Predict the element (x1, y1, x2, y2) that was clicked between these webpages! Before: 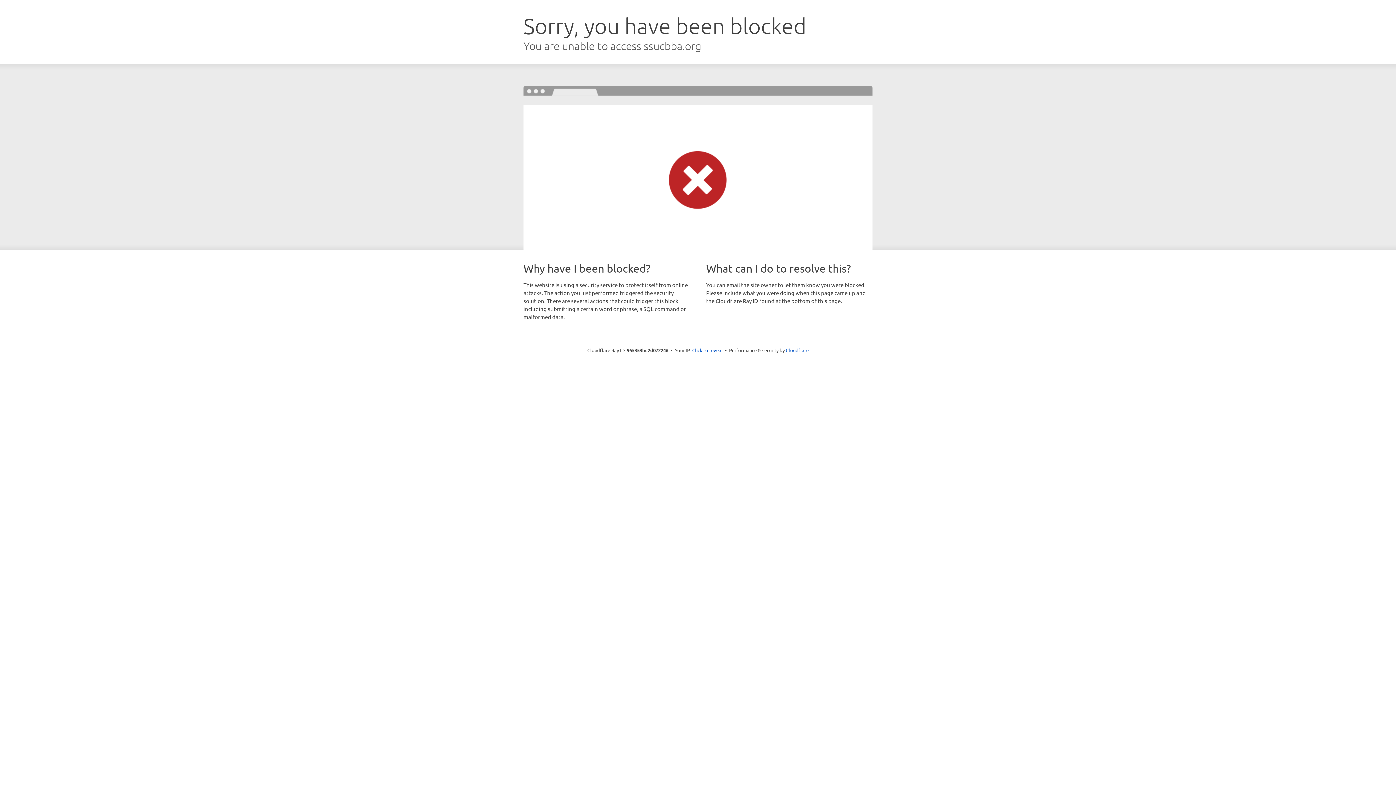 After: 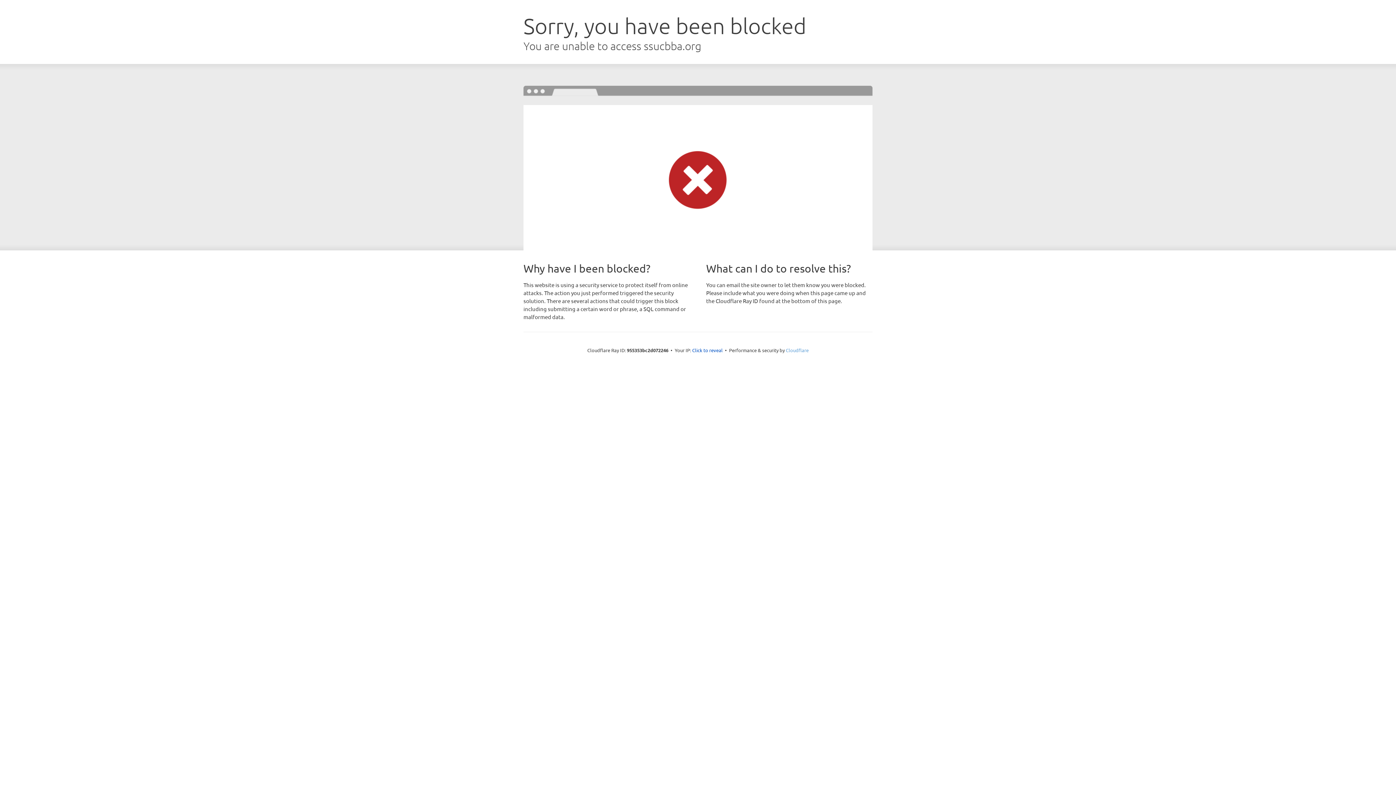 Action: bbox: (786, 347, 808, 353) label: Cloudflare